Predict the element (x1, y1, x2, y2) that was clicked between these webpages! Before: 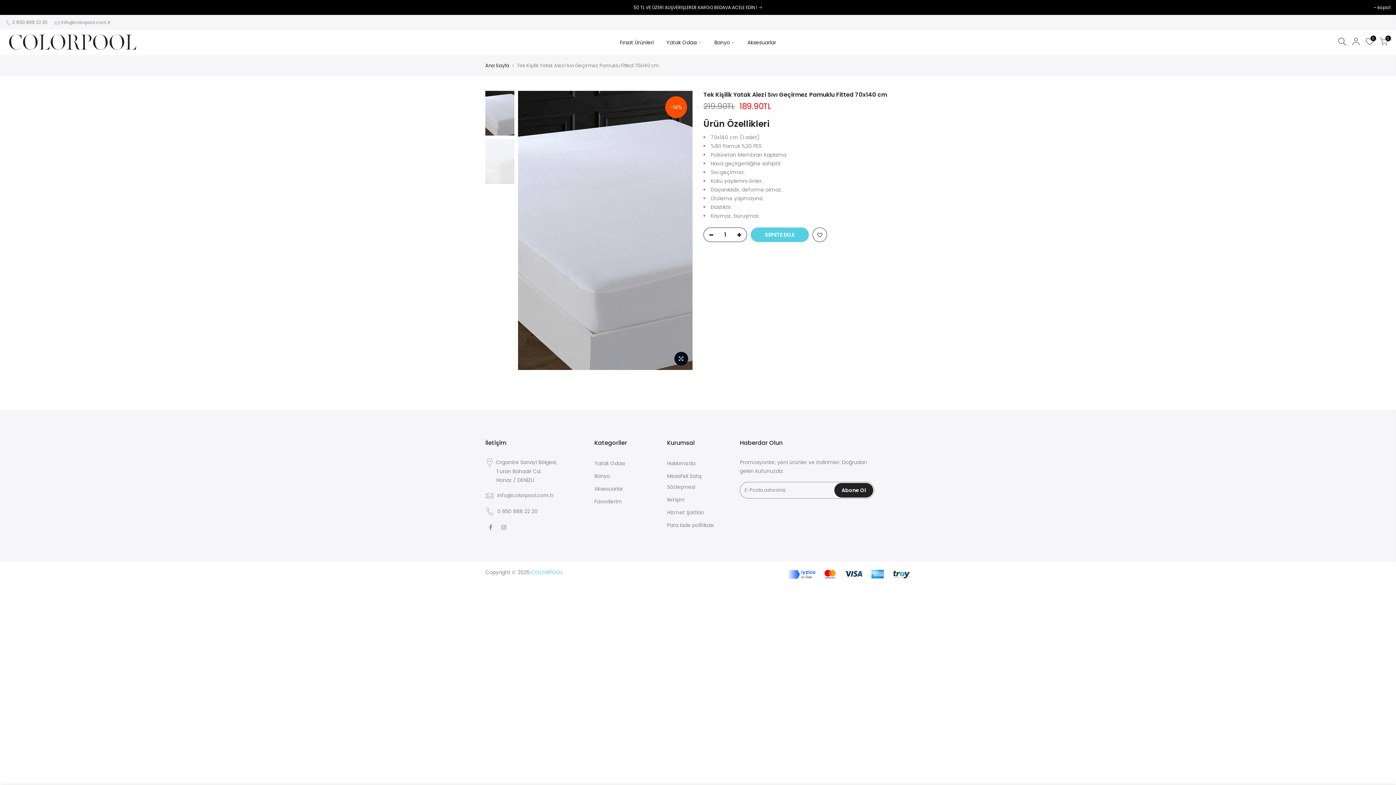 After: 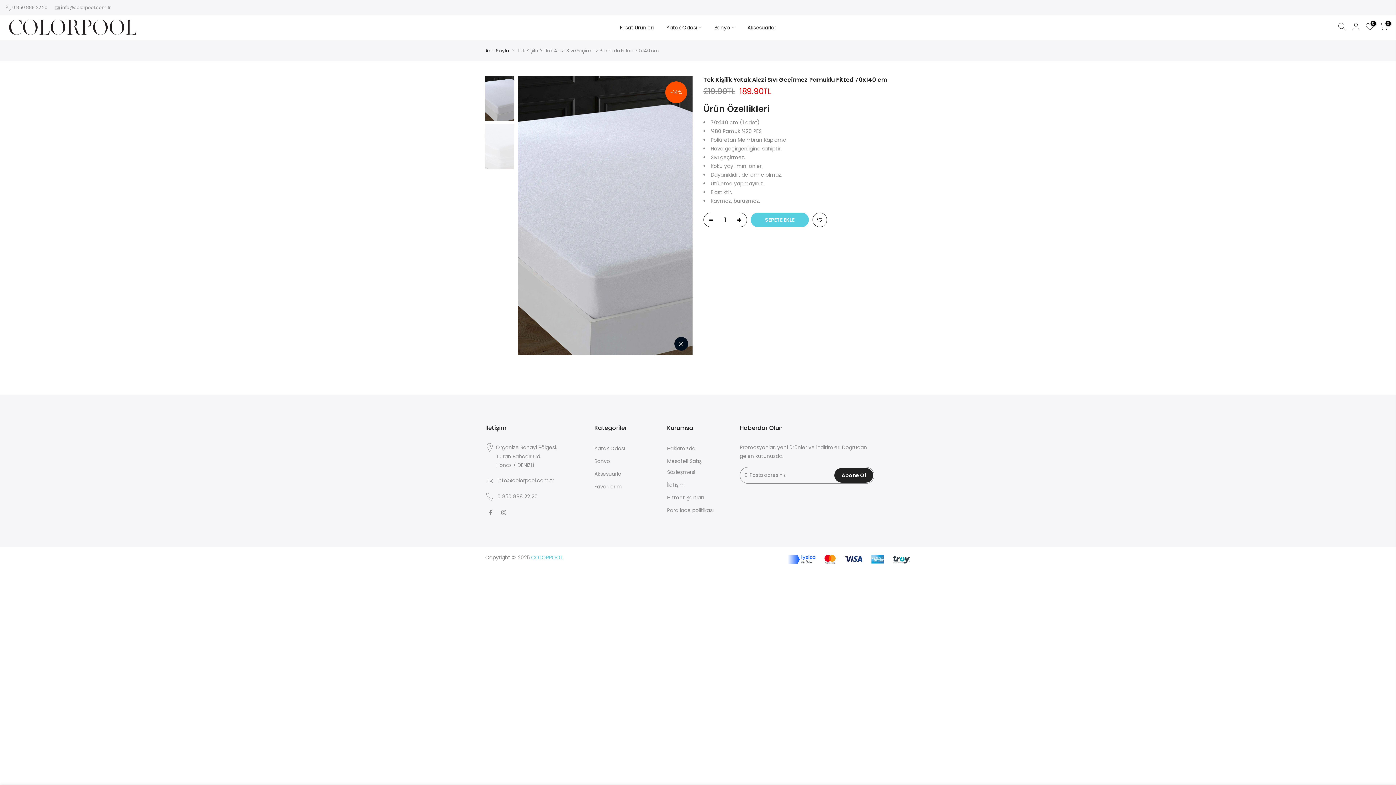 Action: label: kapat bbox: (5, 4, 22, 10)